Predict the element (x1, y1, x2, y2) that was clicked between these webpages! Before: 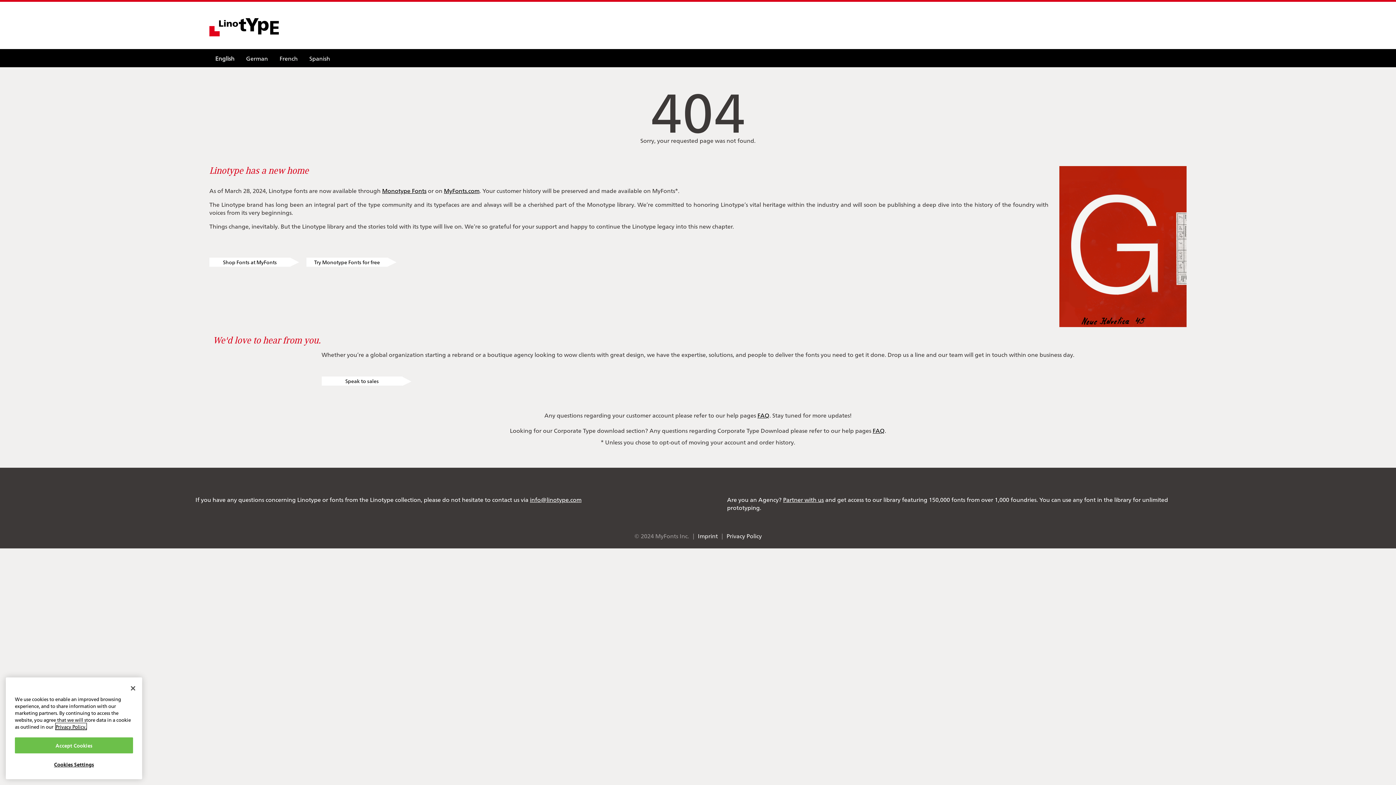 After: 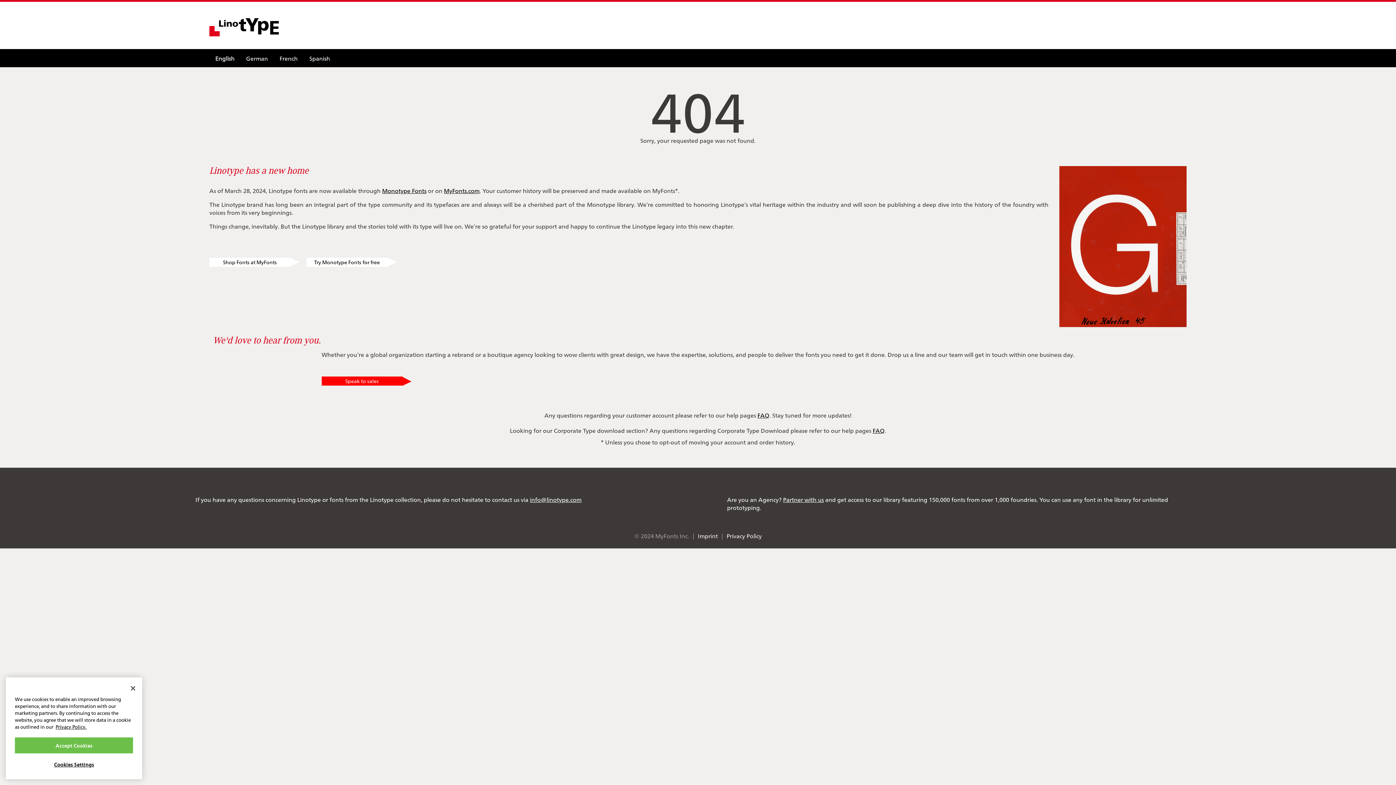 Action: label: Speak to sales bbox: (321, 376, 402, 385)